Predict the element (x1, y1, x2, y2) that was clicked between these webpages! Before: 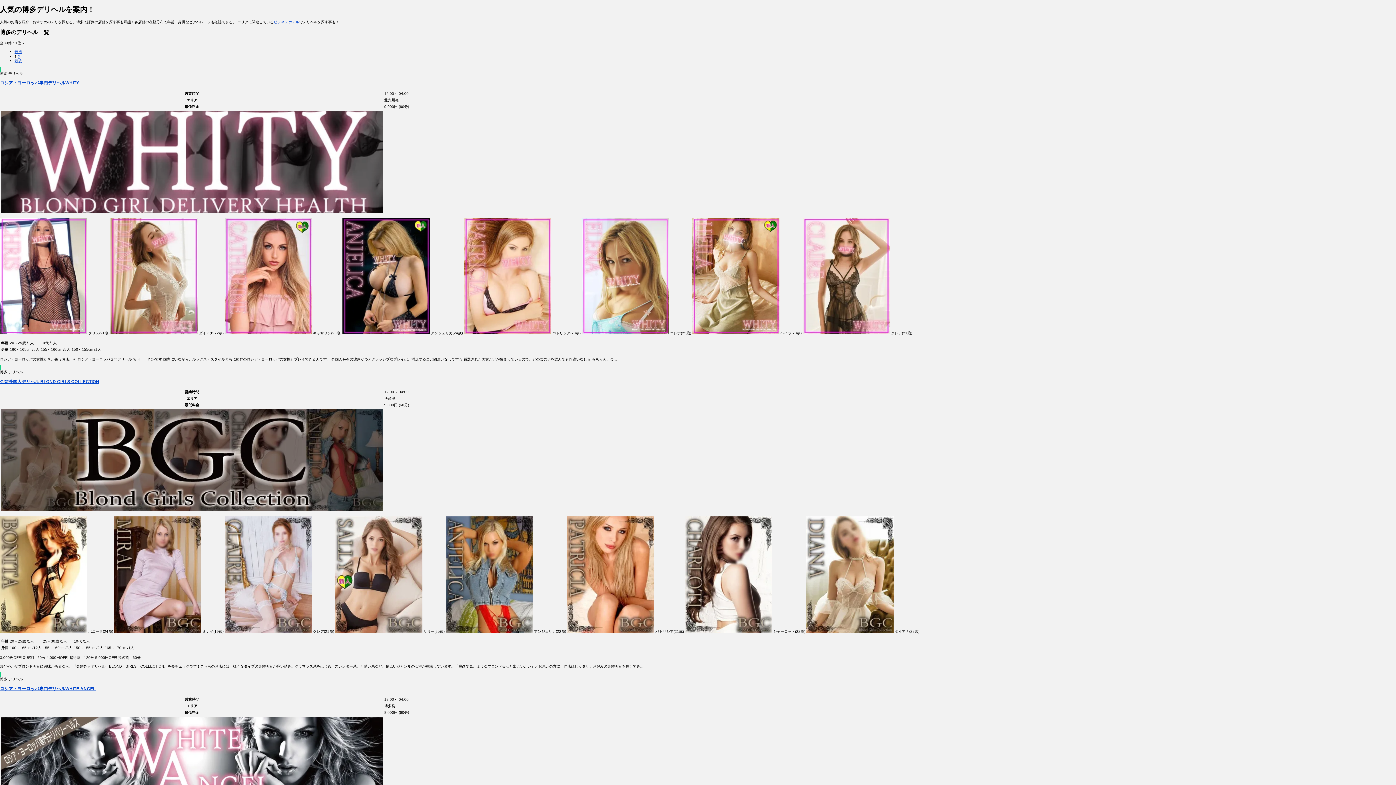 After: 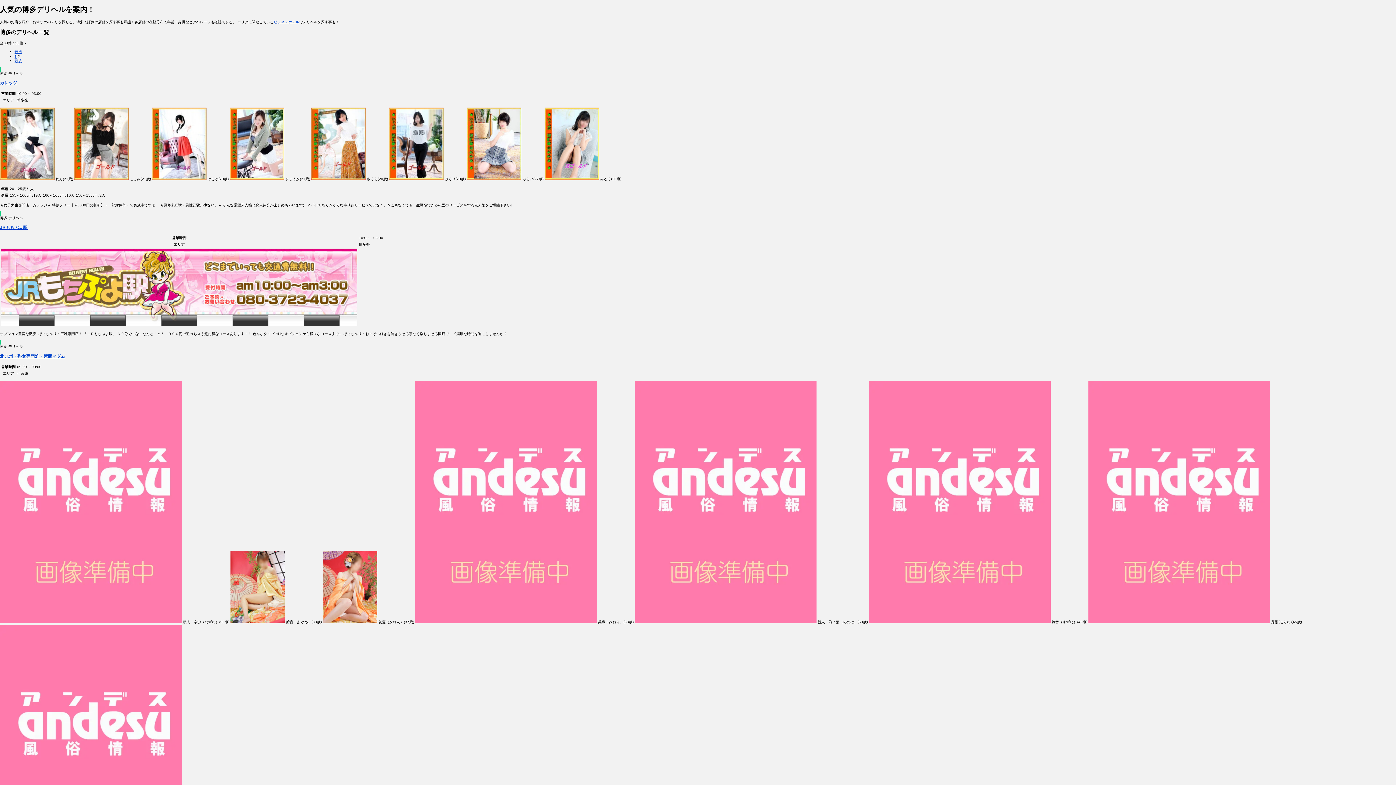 Action: bbox: (17, 54, 20, 58) label: 2